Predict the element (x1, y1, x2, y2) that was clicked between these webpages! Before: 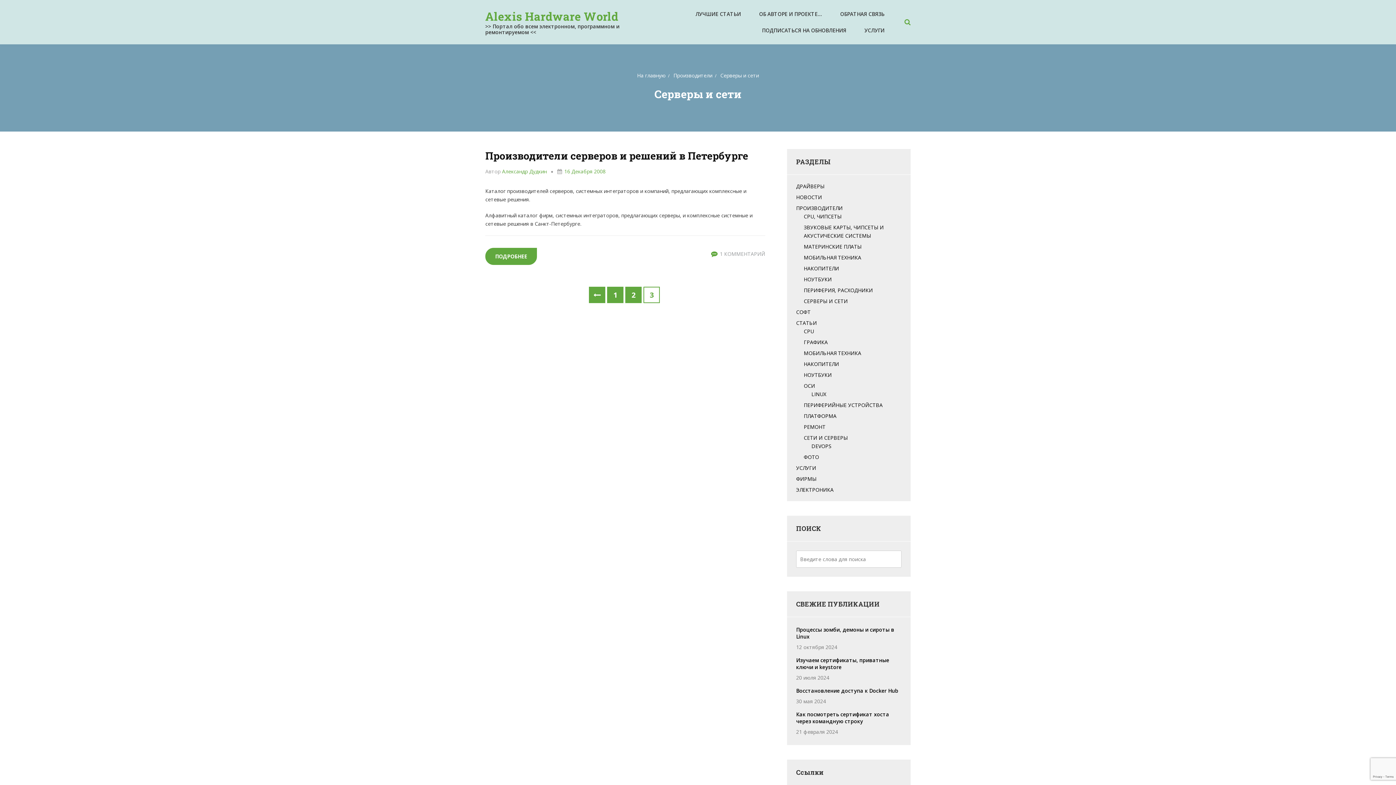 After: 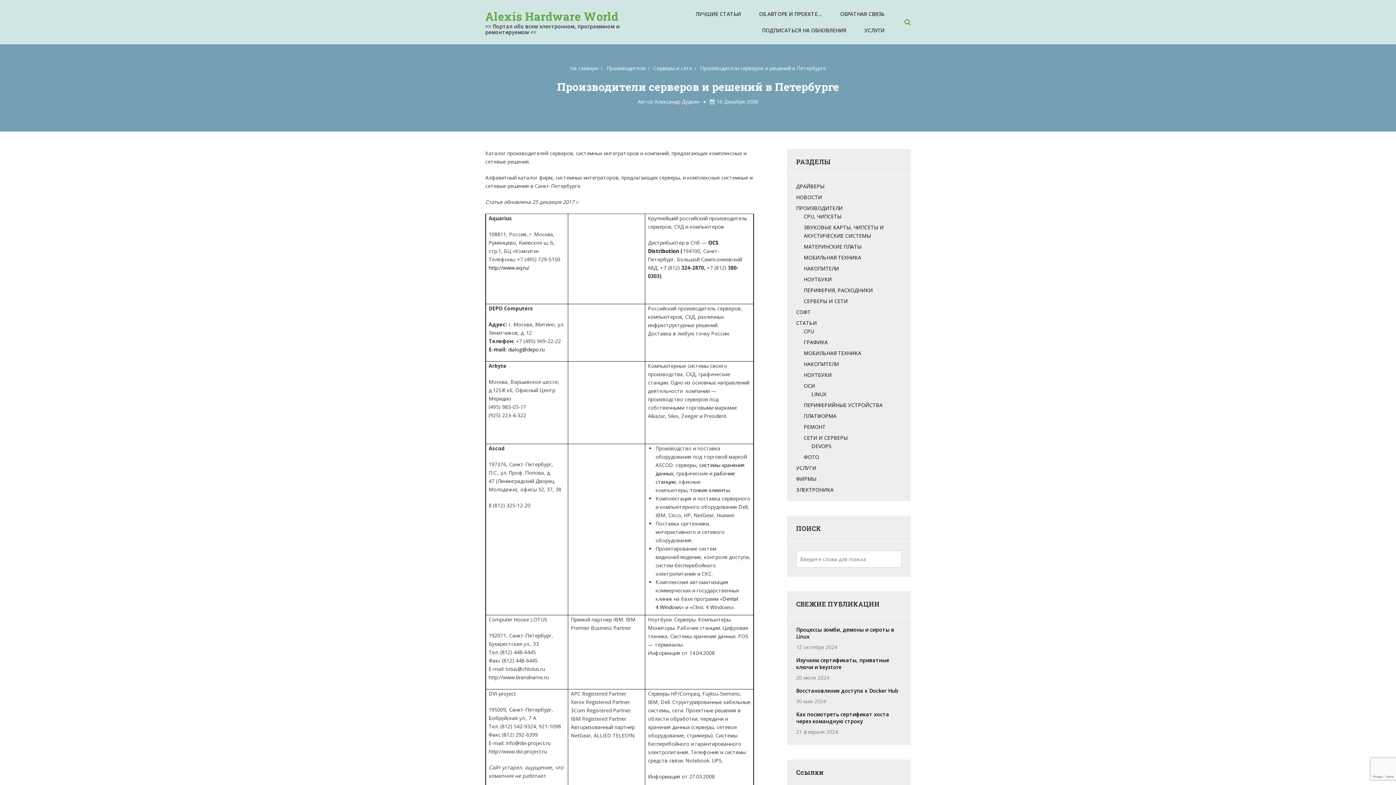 Action: label: ПОДРОБНЕЕ
ПРОИЗВОДИТЕЛИ СЕРВЕРОВ И РЕШЕНИЙ В ПЕТЕРБУРГЕ bbox: (485, 248, 537, 265)